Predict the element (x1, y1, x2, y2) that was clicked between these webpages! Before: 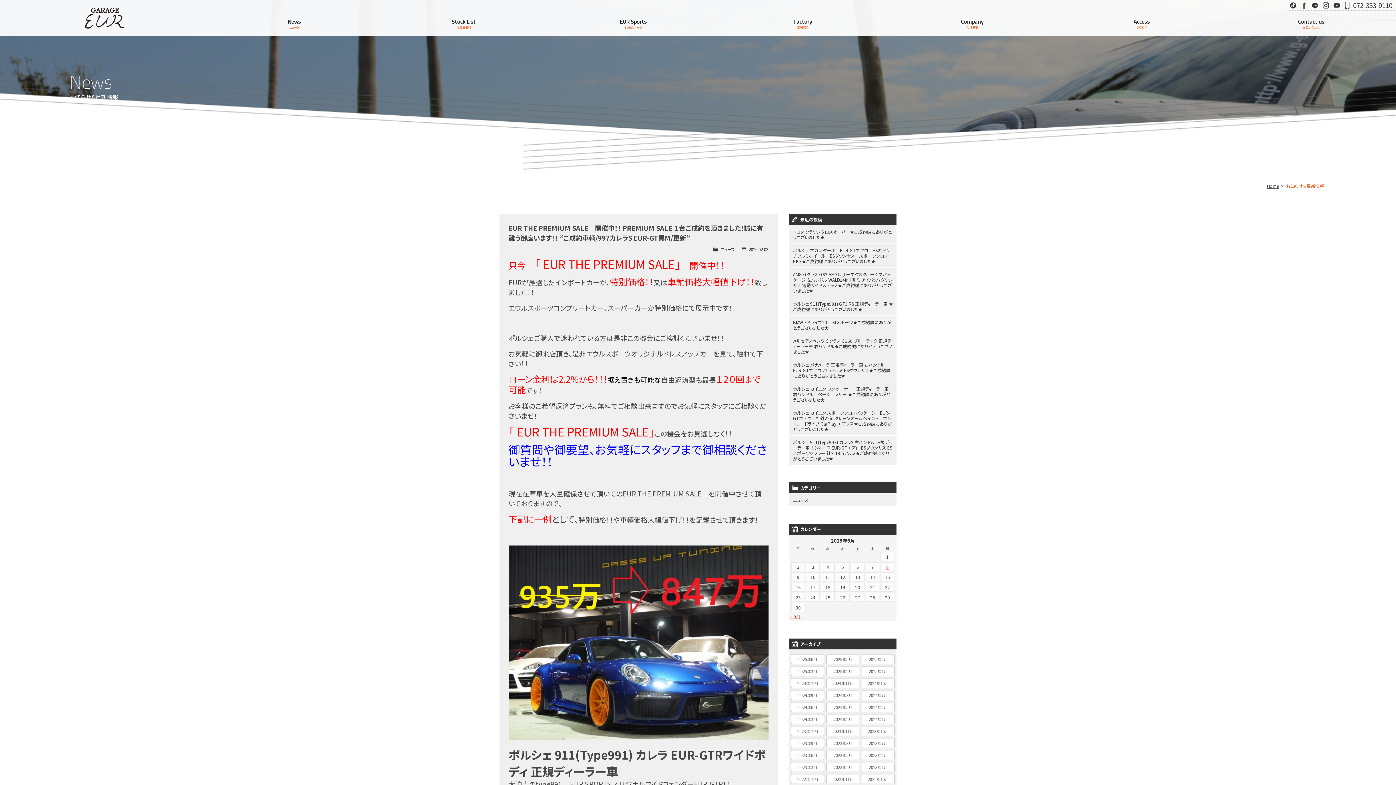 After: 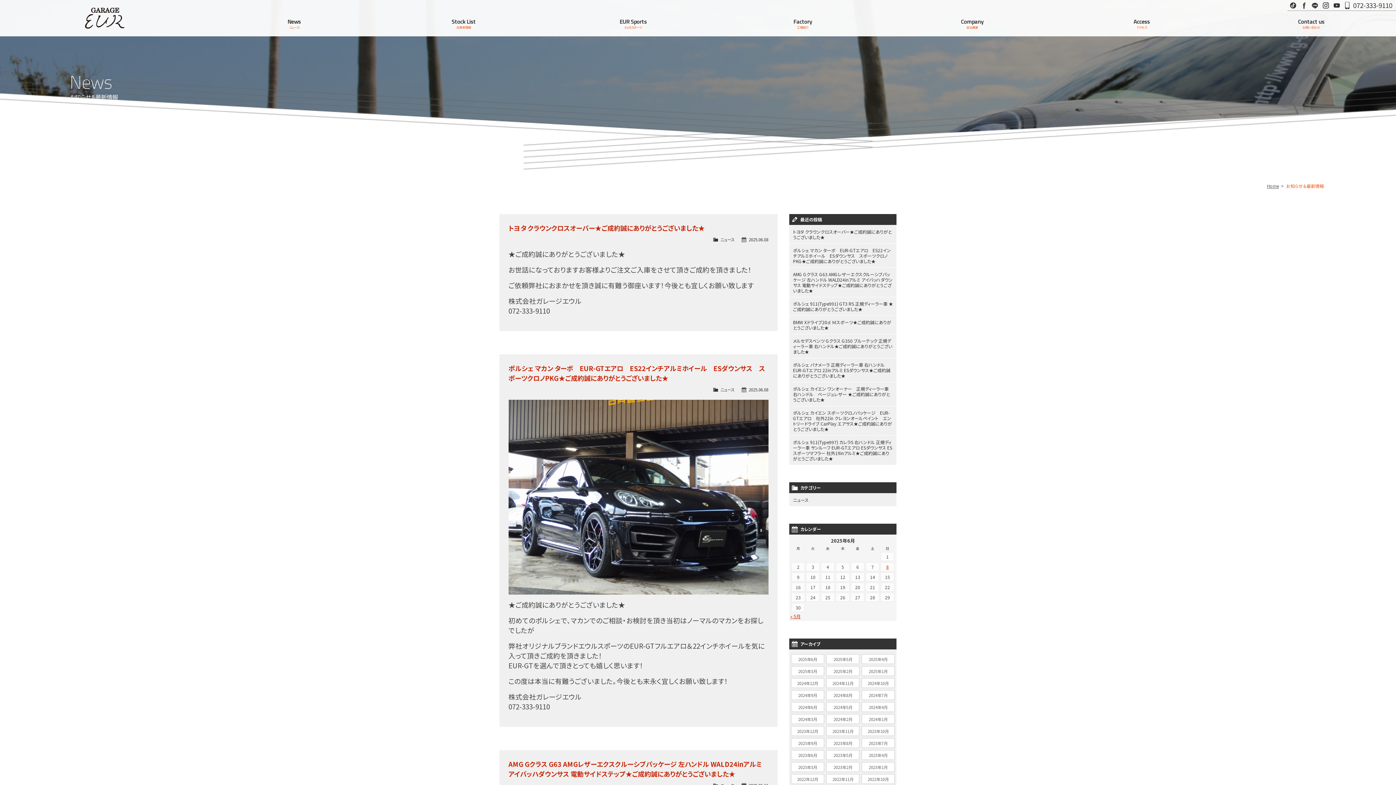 Action: label: ニュース bbox: (789, 493, 896, 506)